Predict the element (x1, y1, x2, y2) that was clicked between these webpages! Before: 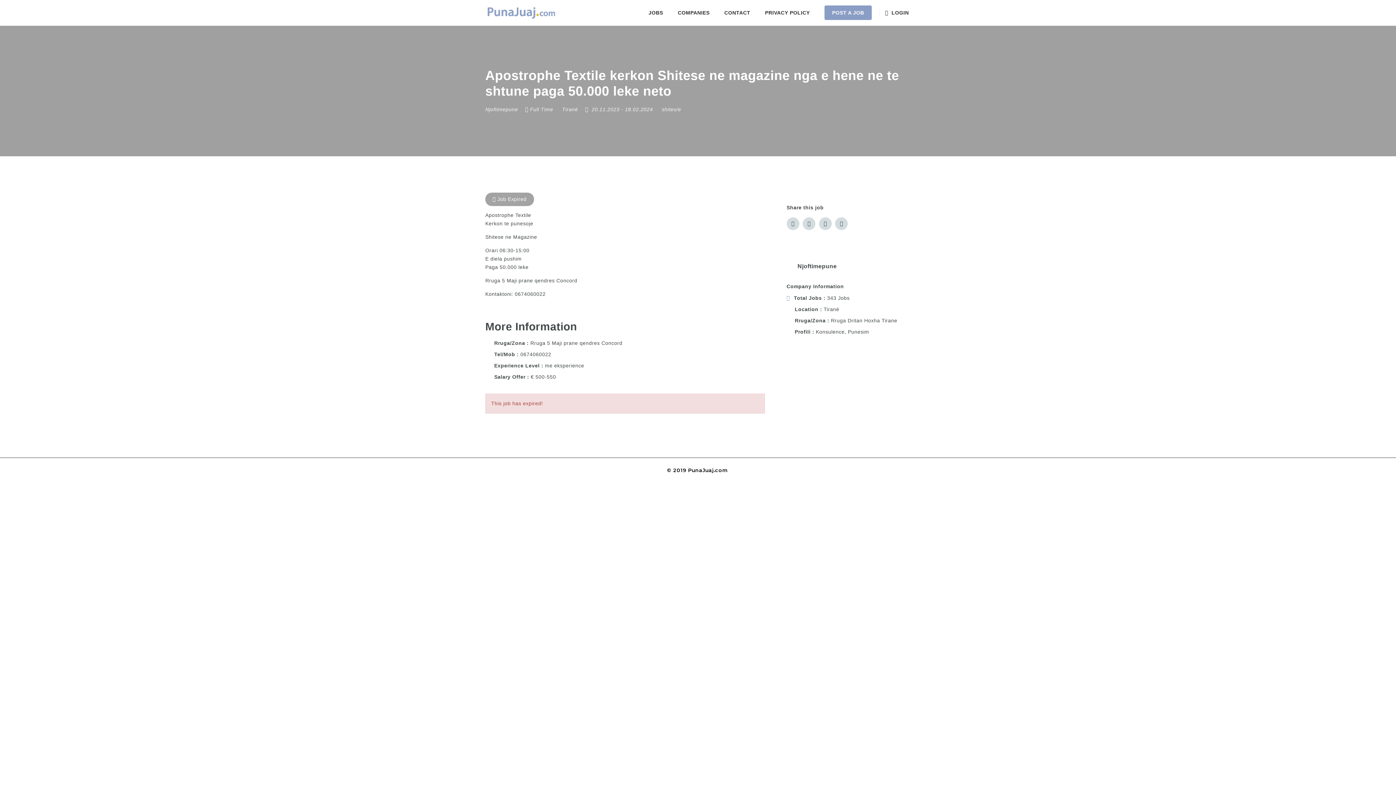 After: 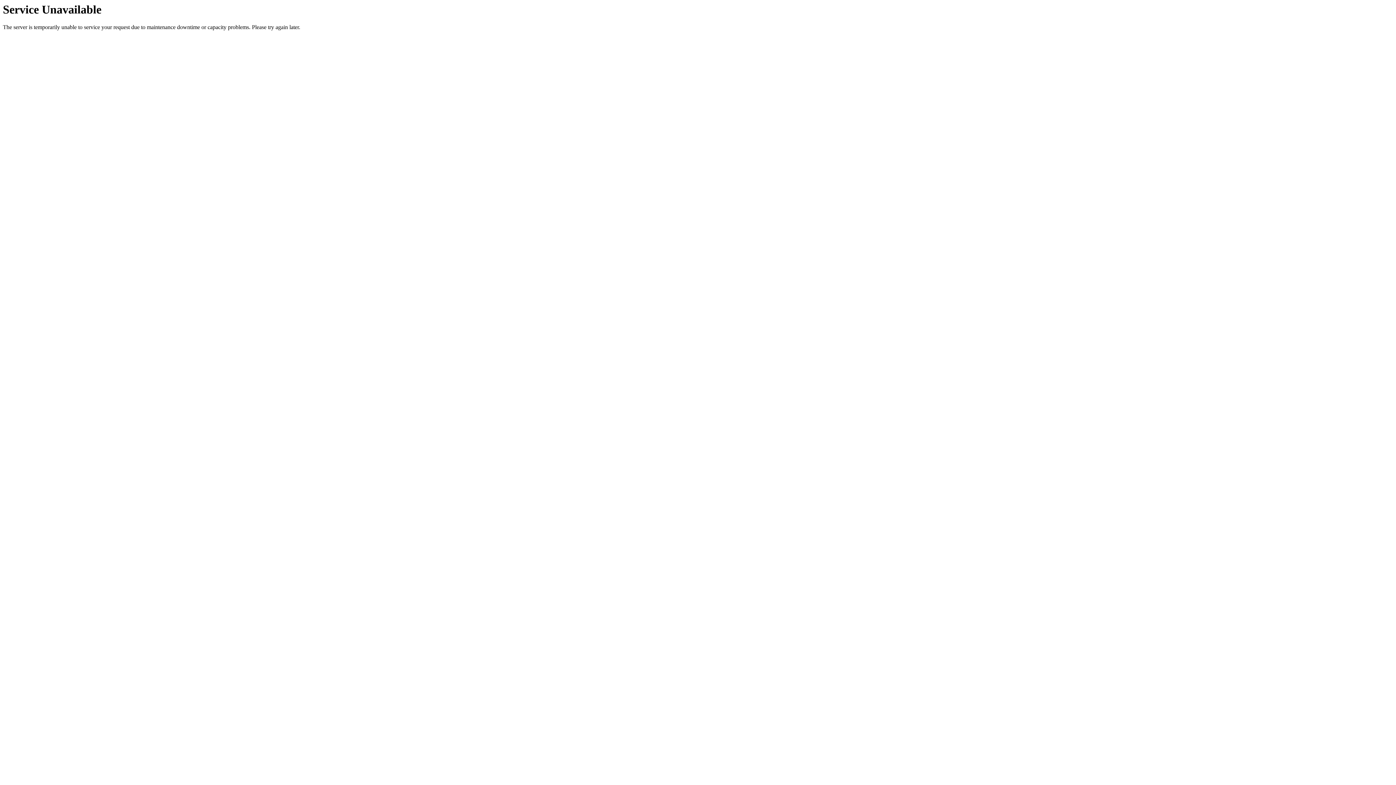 Action: bbox: (642, 0, 669, 25) label: JOBS